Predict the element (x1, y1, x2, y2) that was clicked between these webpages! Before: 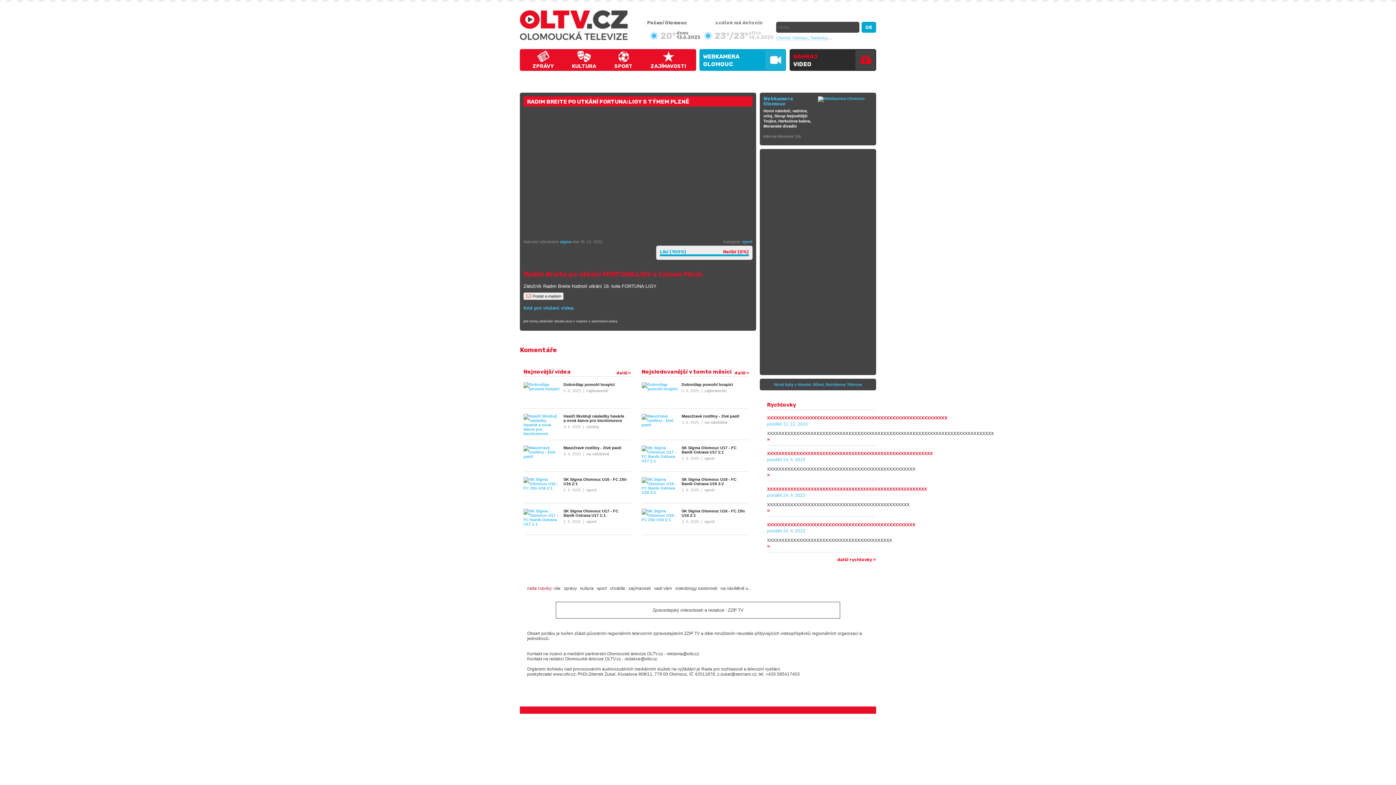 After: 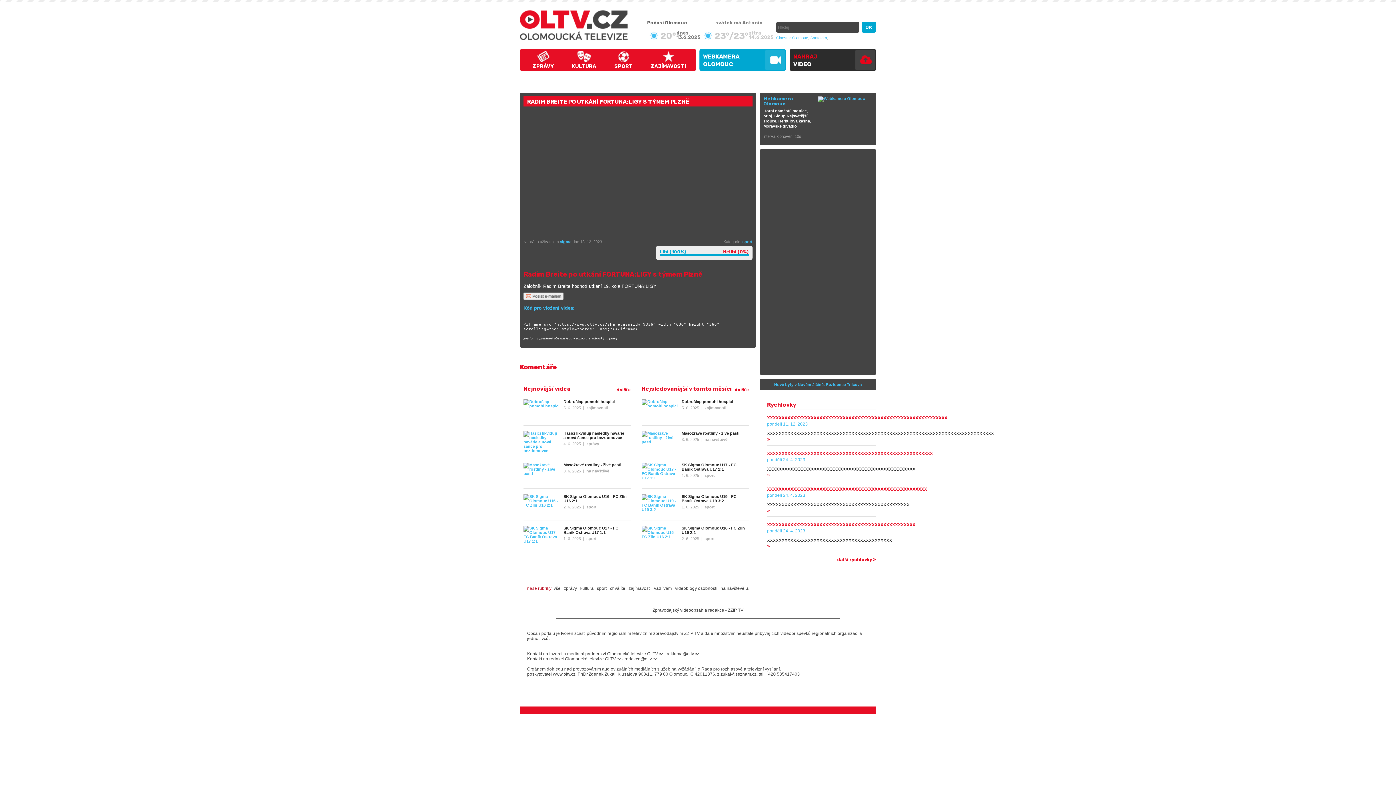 Action: bbox: (523, 305, 574, 310) label: Kód pro vložení videa: